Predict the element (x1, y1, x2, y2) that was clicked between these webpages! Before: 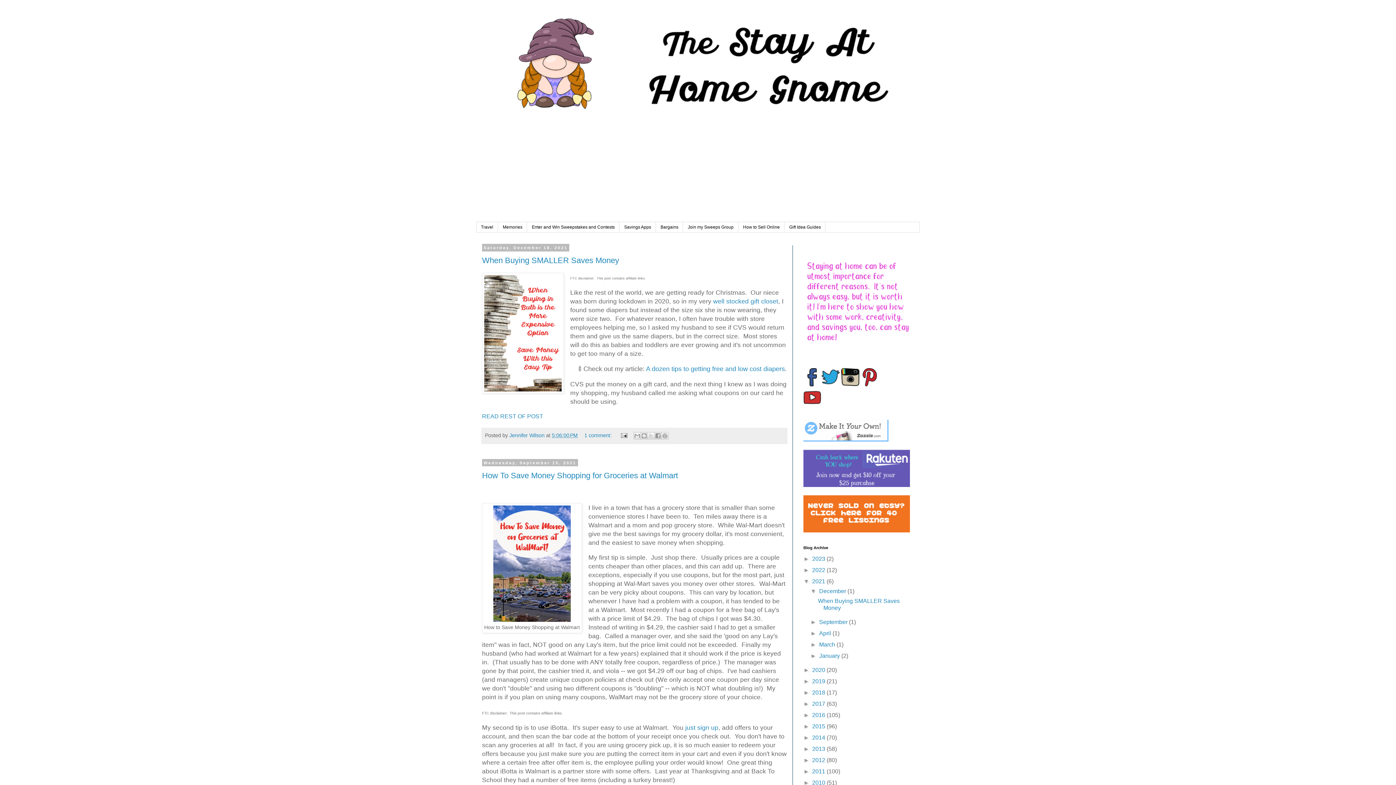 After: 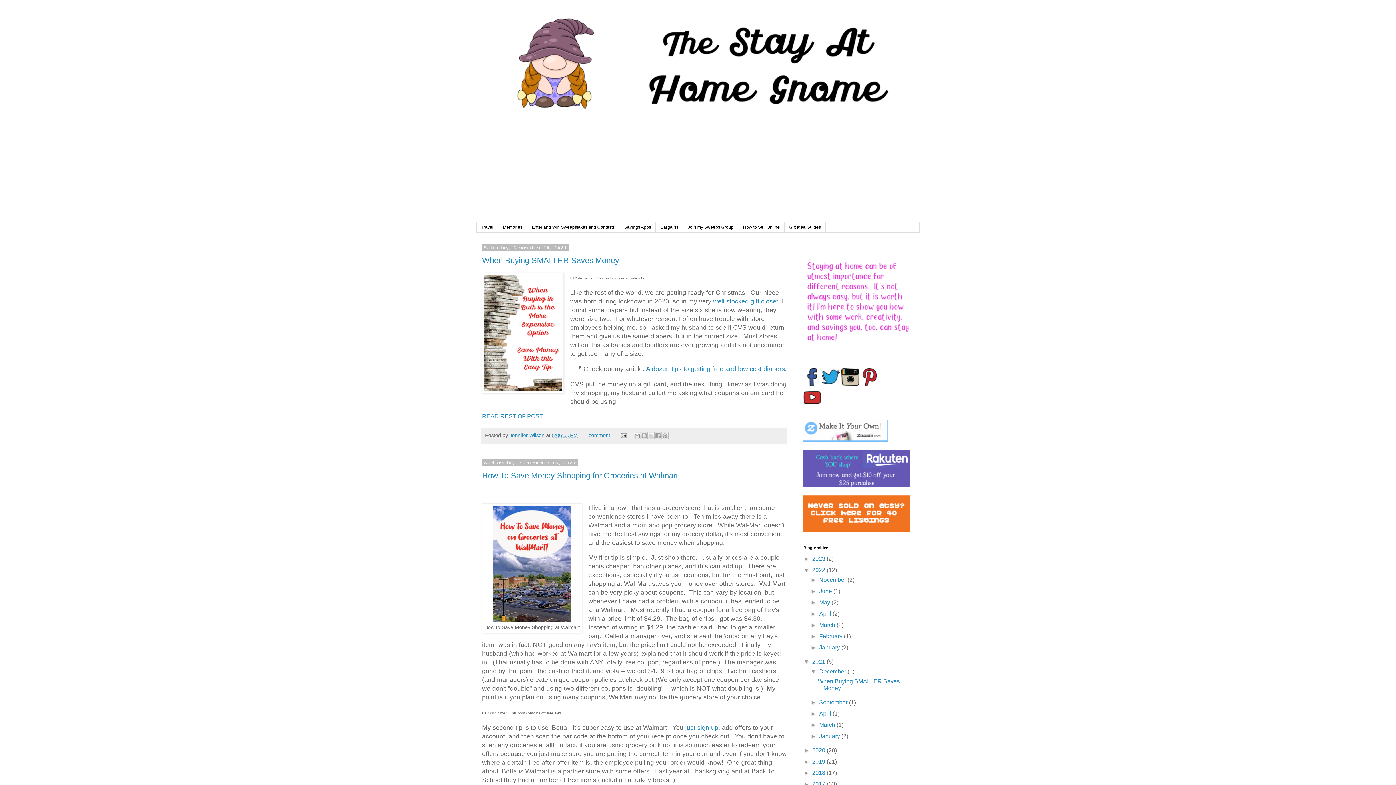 Action: bbox: (803, 567, 812, 573) label: ►  